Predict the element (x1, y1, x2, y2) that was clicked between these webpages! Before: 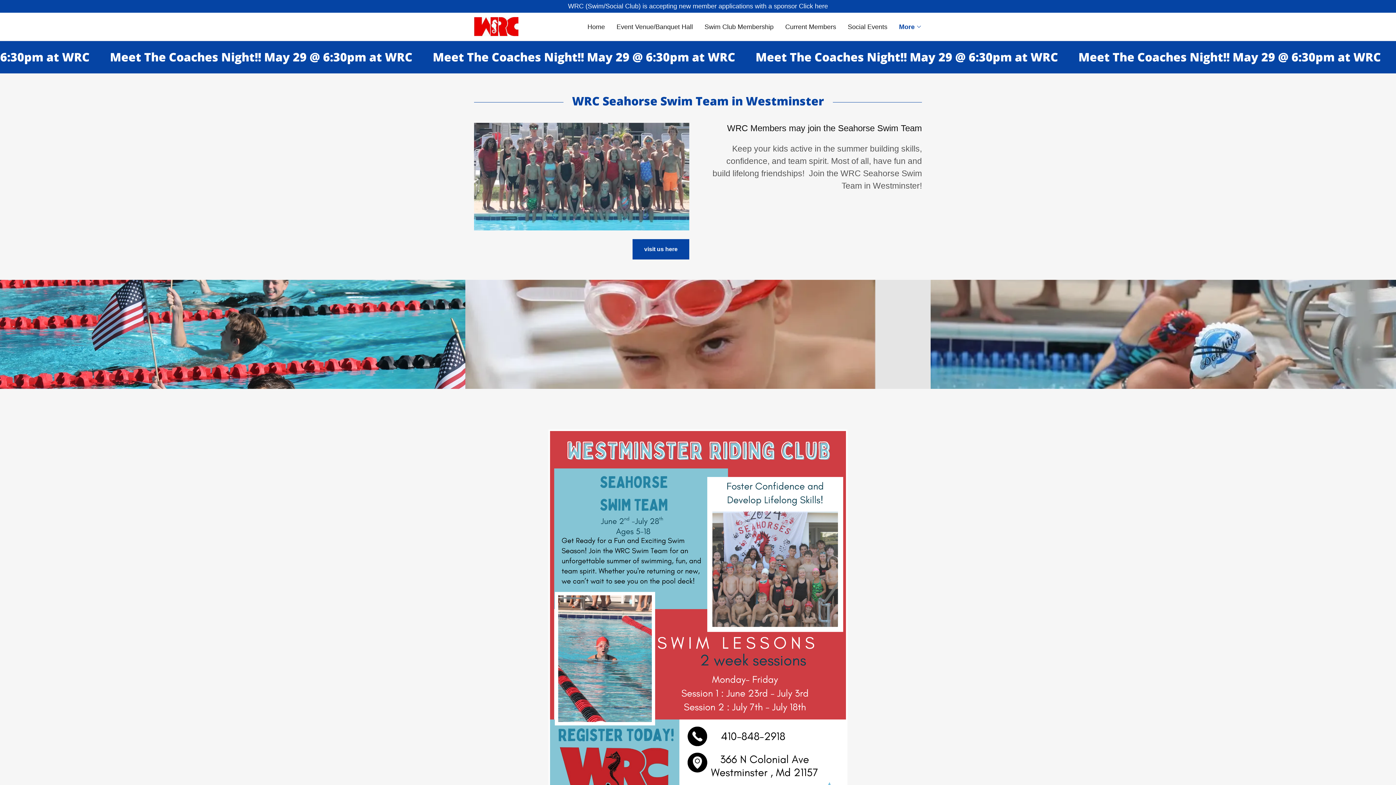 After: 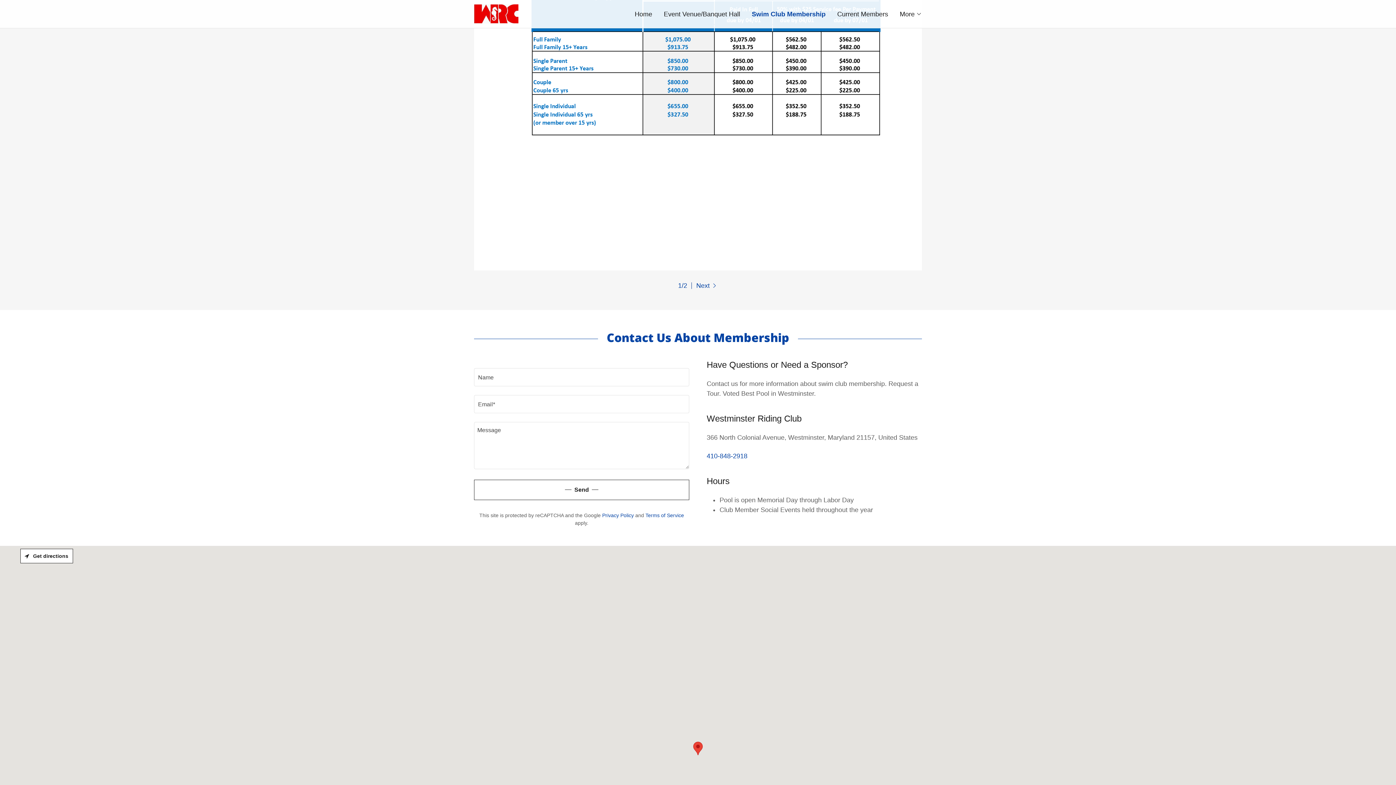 Action: bbox: (0, 1, 1396, 11) label: WRC (Swim/Social Club) is accepting new member applications with a sponsor Click here